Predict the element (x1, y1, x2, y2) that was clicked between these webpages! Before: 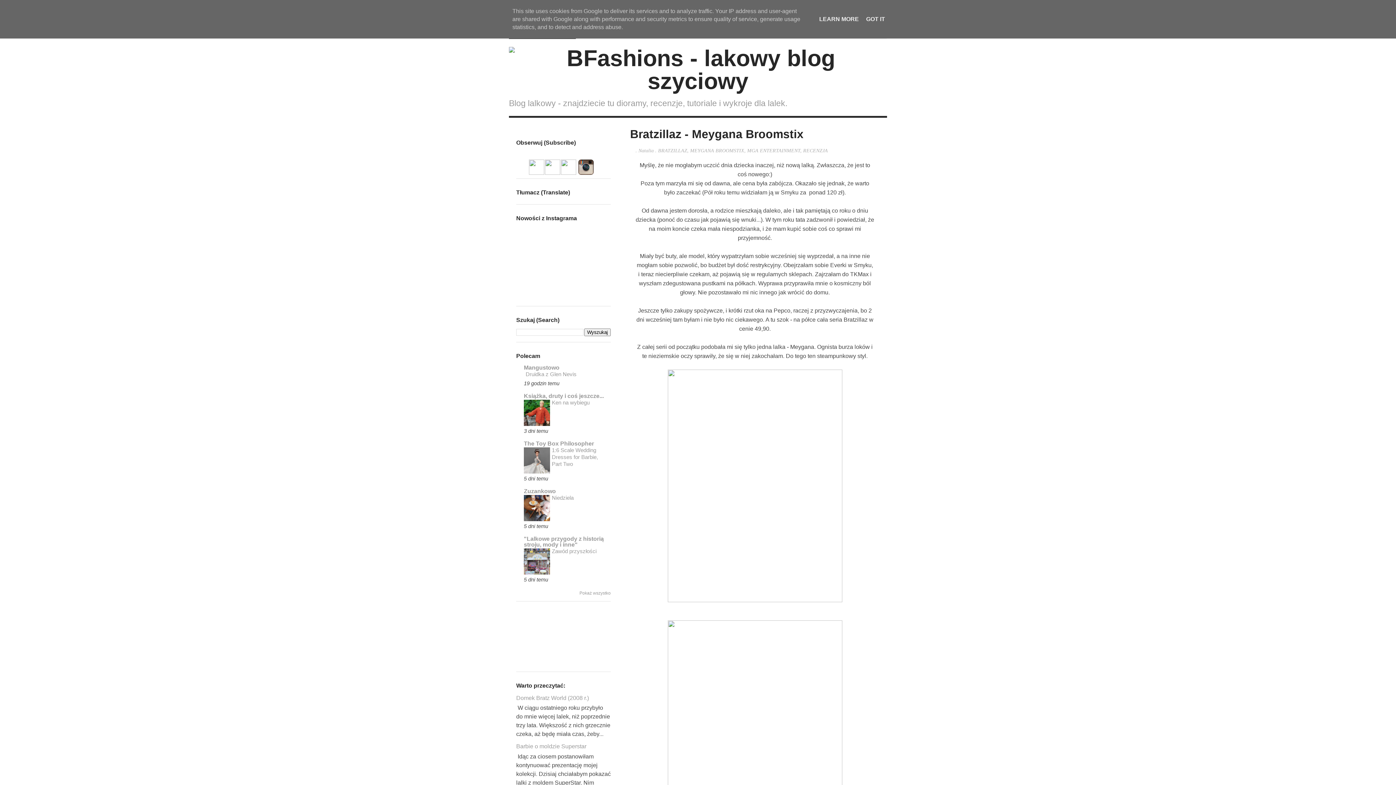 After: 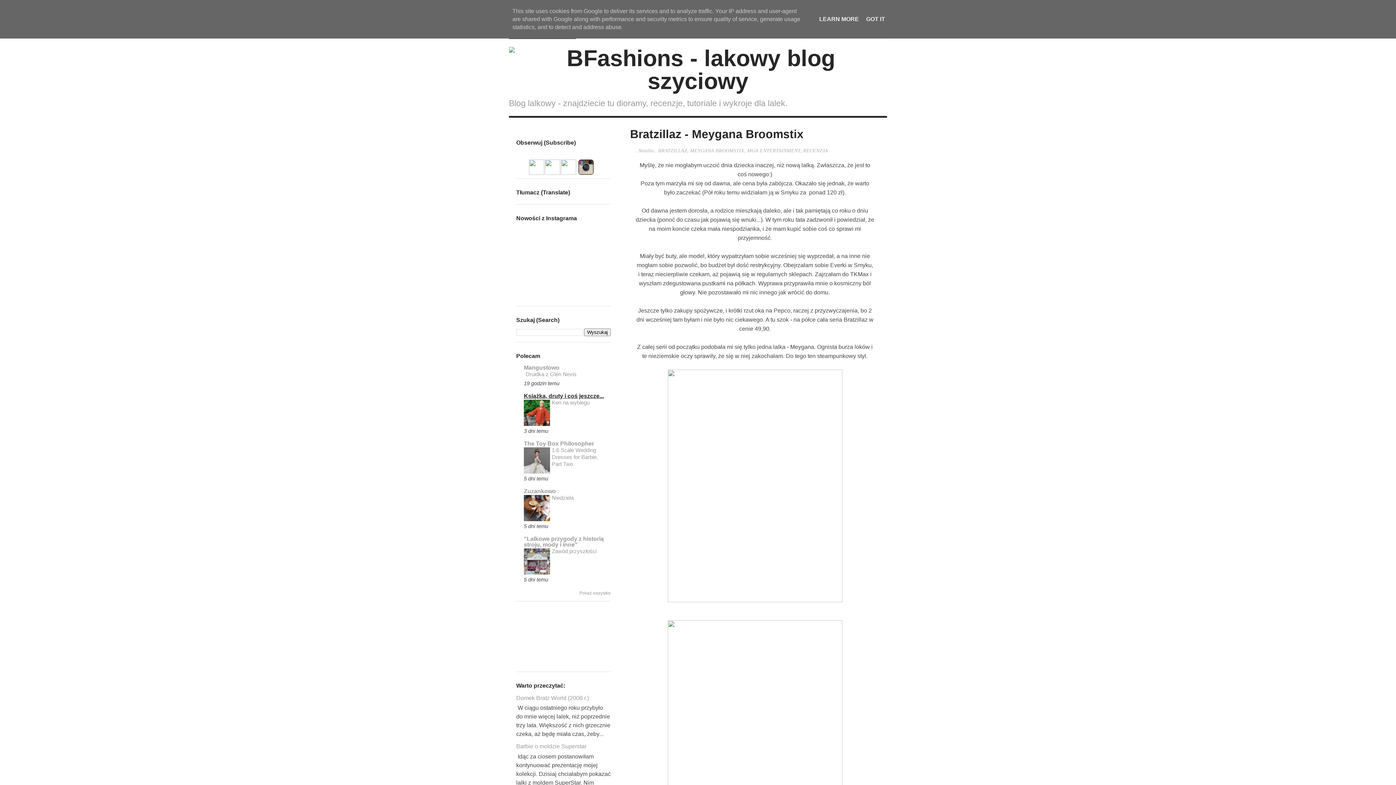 Action: bbox: (524, 393, 604, 399) label: Książka, druty i coś jeszcze...